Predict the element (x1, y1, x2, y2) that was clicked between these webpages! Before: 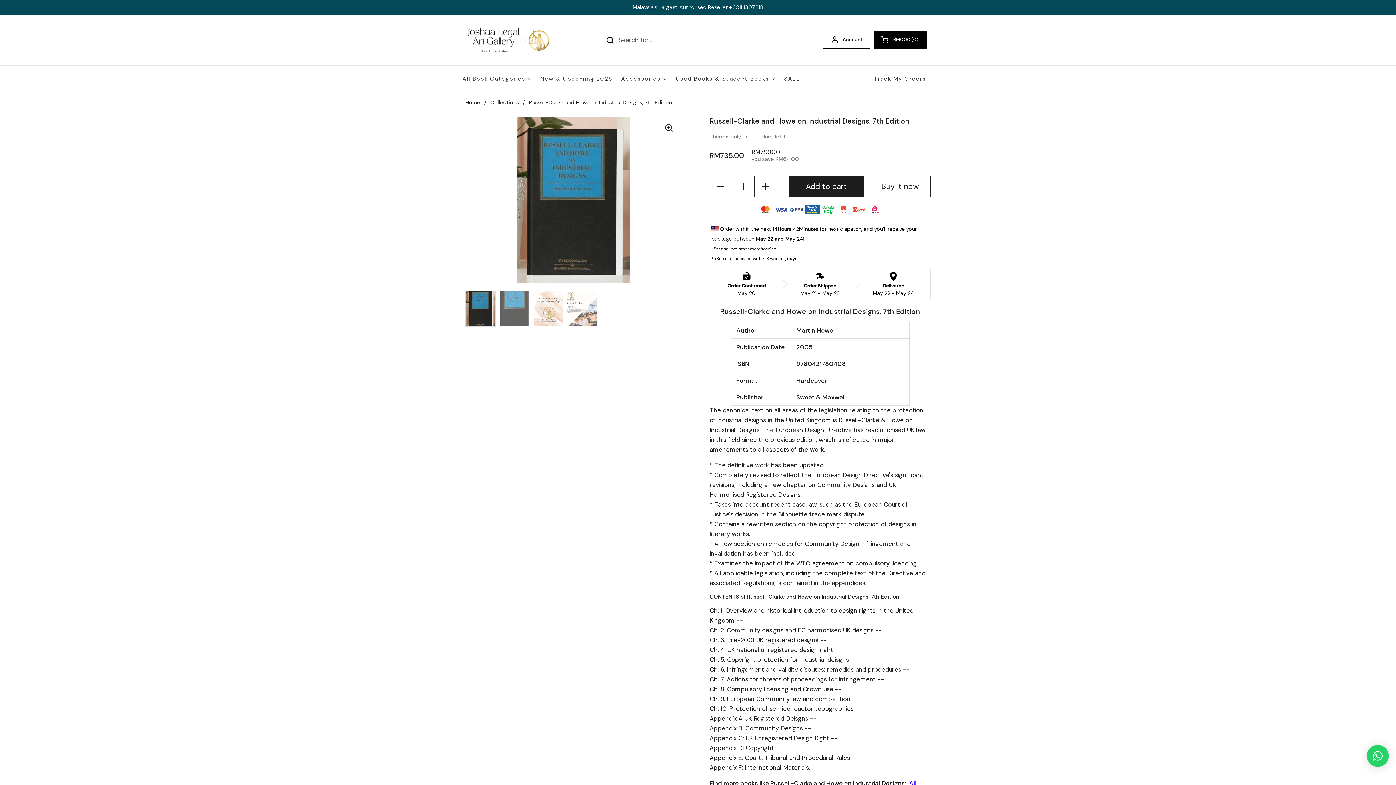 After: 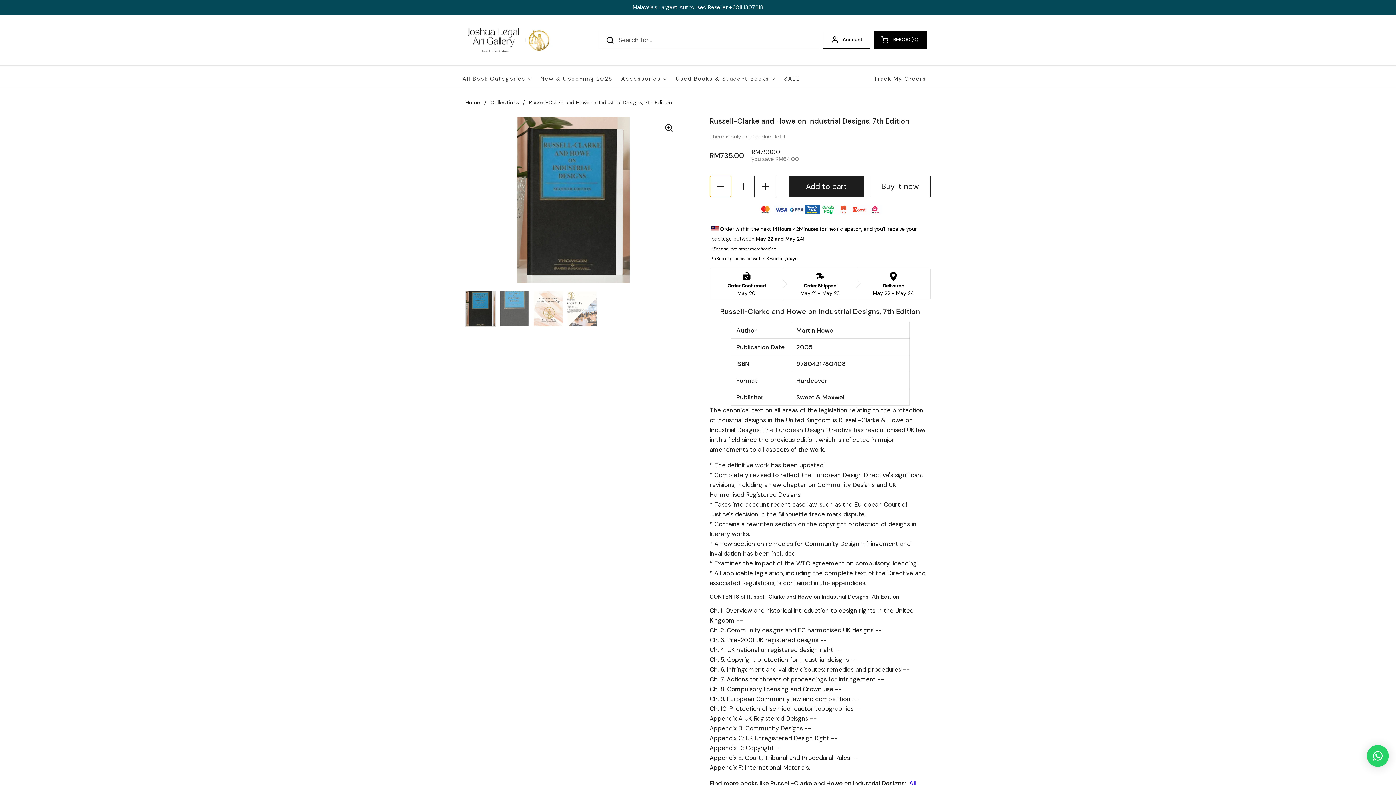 Action: label: Decrease quantity bbox: (709, 175, 731, 197)